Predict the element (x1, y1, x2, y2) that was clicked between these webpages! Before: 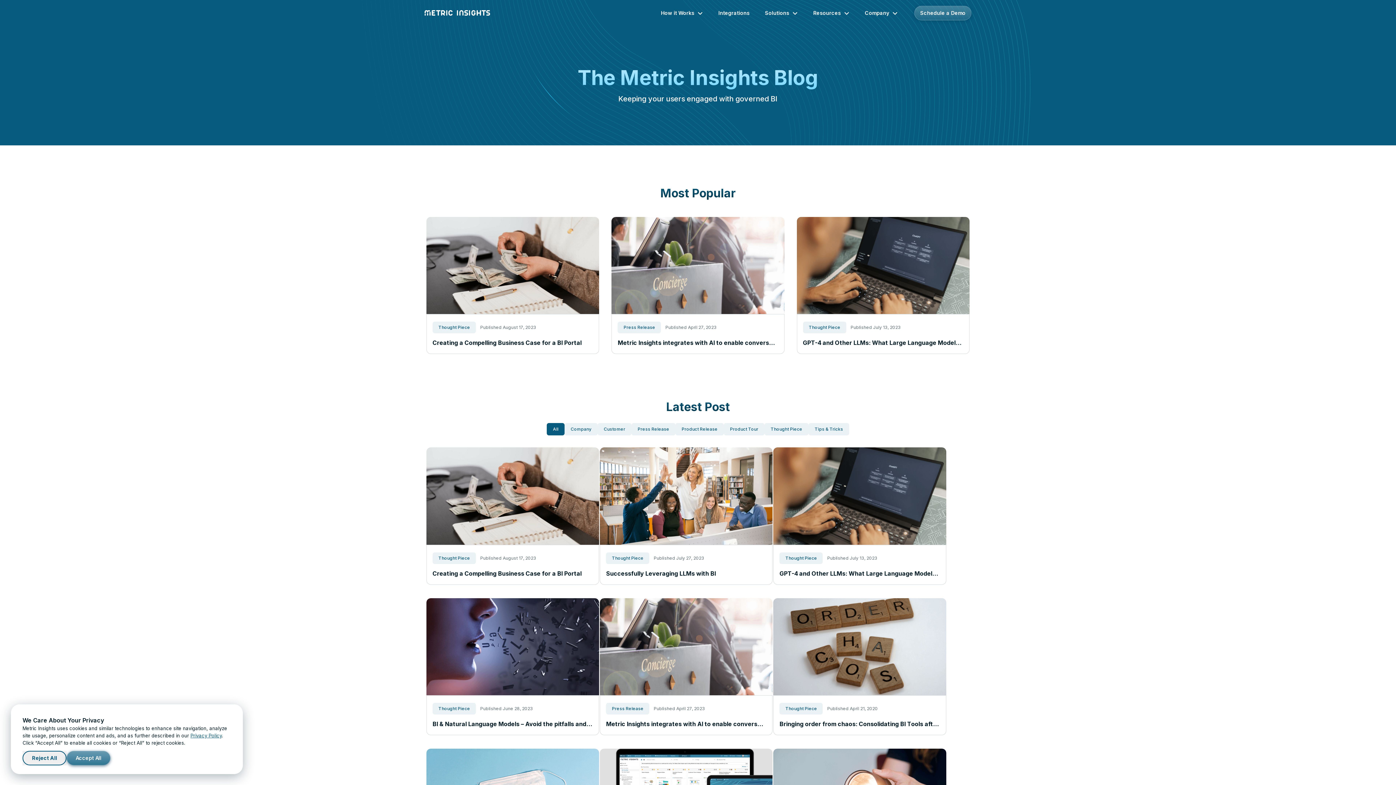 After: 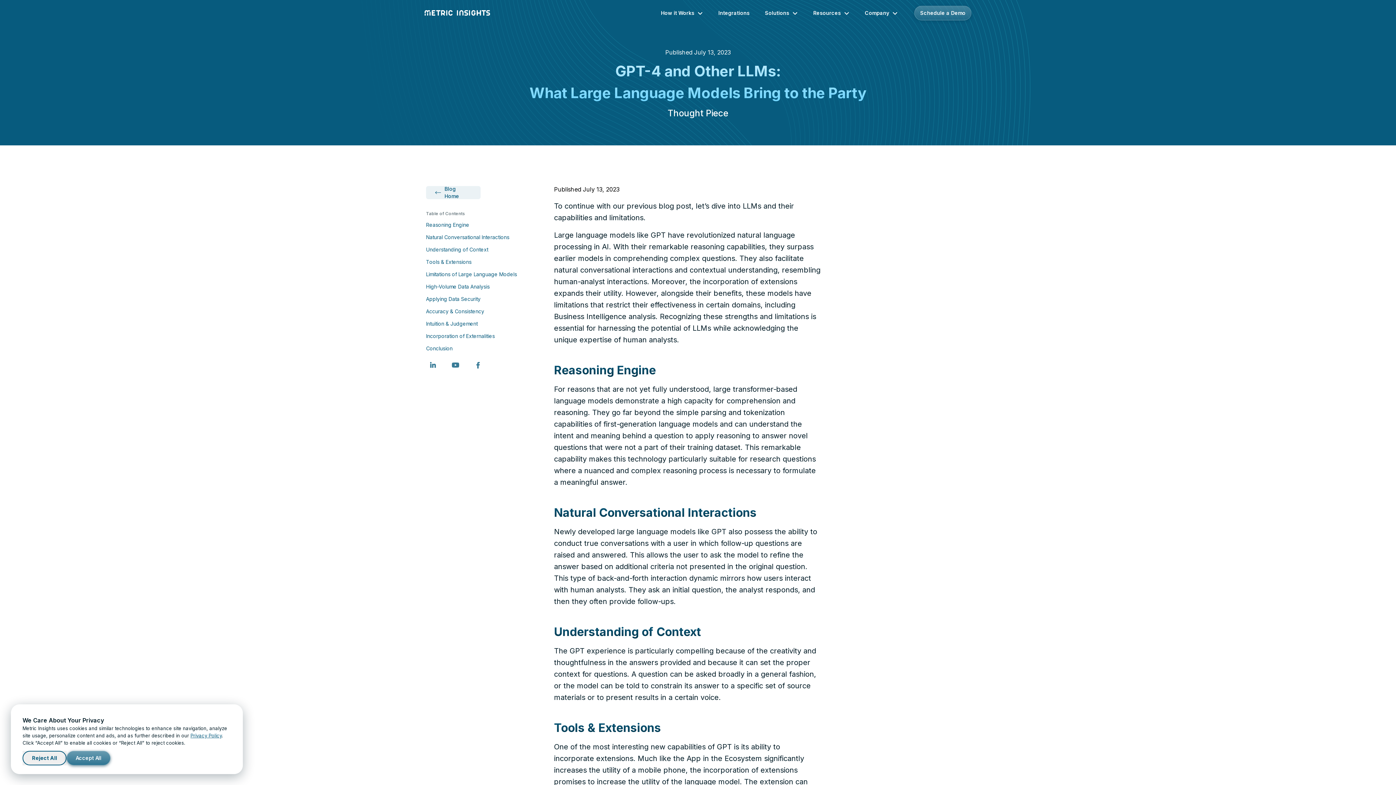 Action: label: Thought Piece
Published July 13, 2023
GPT-4 and Other LLMs: What Large Language Models Bring to the Party bbox: (773, 447, 946, 545)